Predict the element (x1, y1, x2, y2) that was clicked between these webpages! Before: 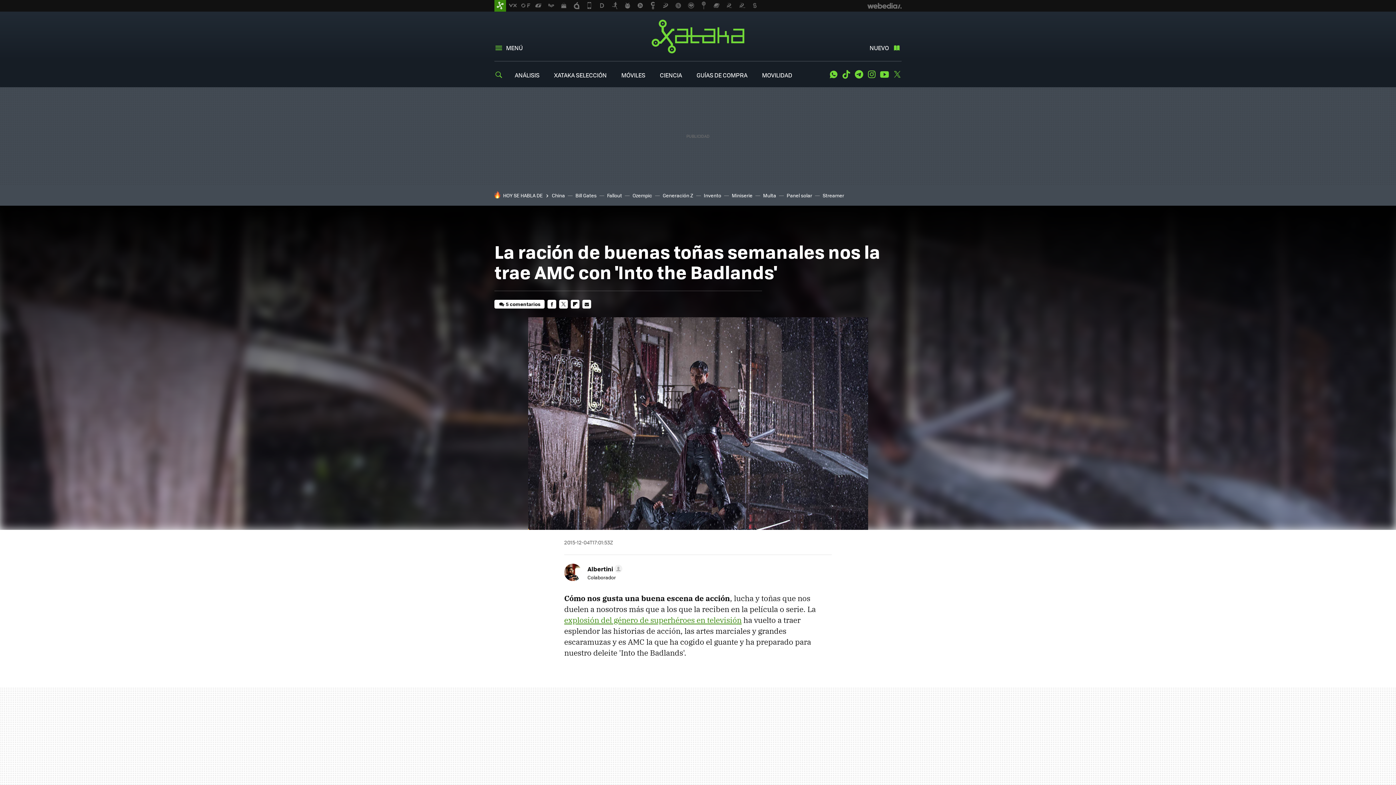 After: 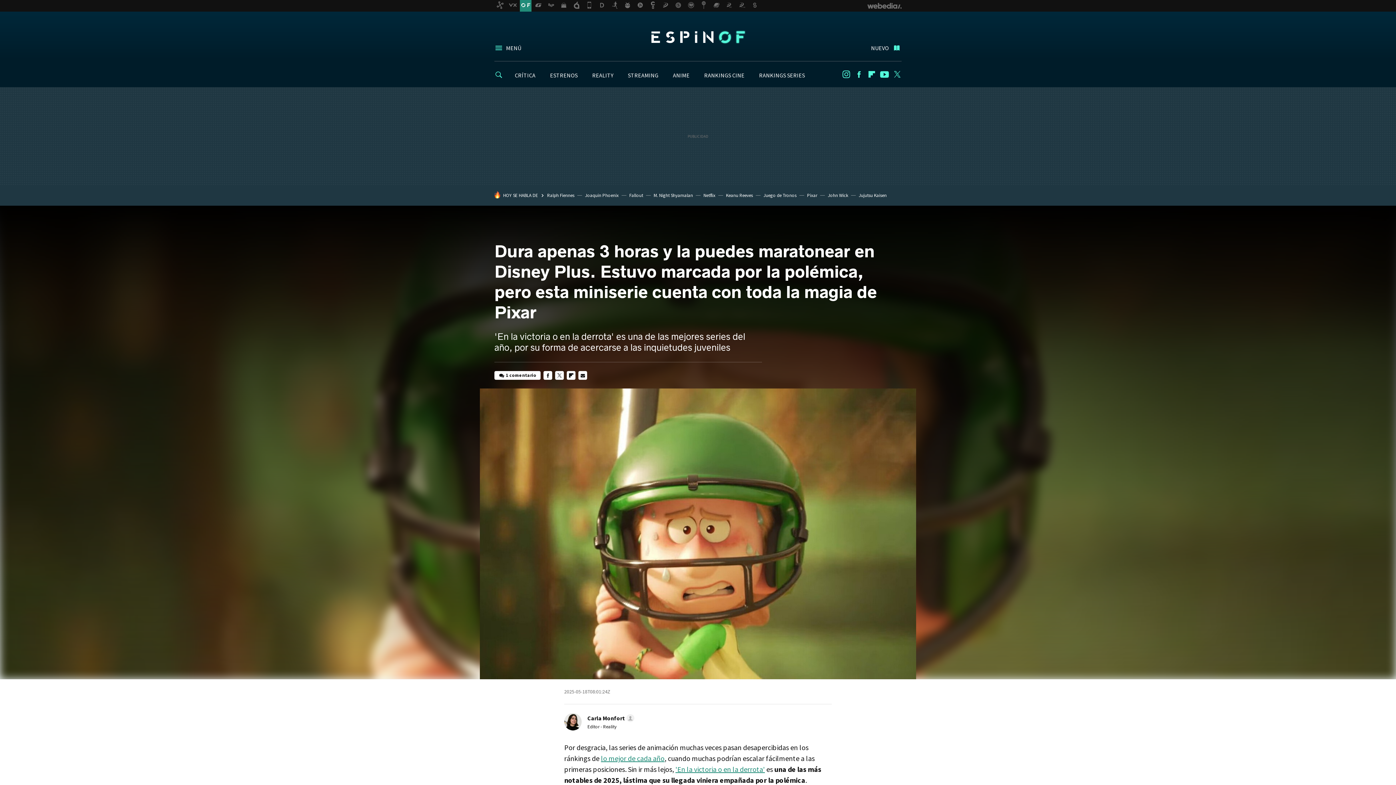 Action: label: Miniserie bbox: (732, 192, 752, 198)